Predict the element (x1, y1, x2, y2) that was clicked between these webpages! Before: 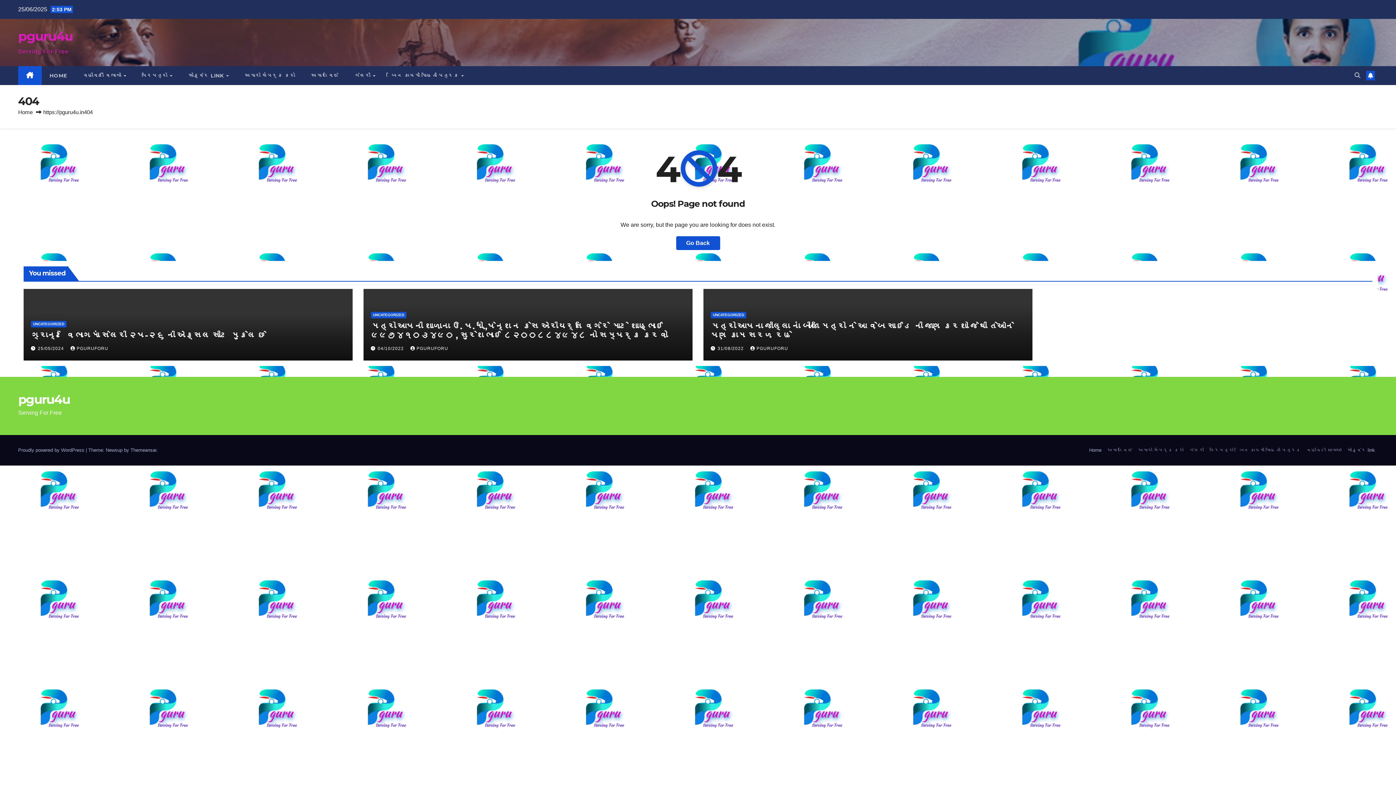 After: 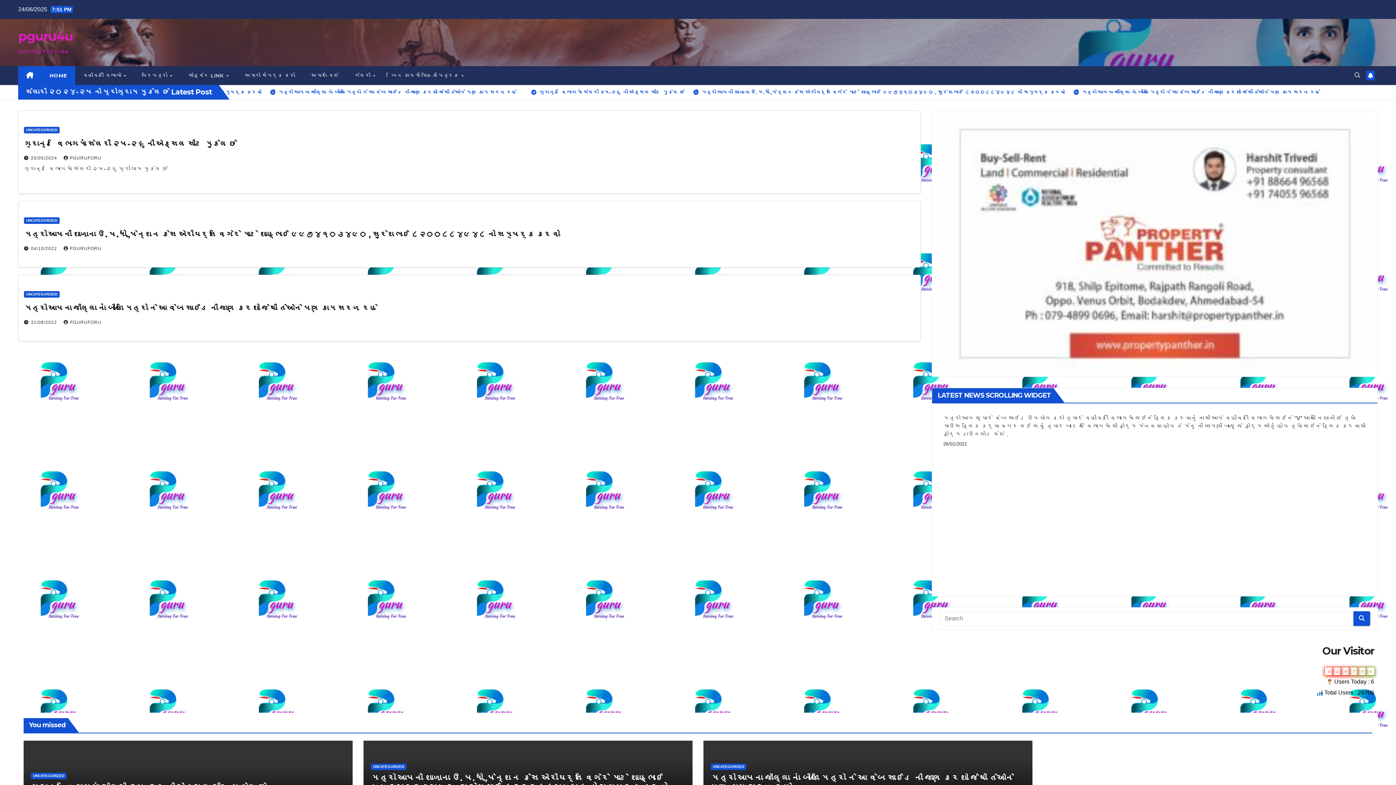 Action: label: Home bbox: (18, 109, 32, 115)